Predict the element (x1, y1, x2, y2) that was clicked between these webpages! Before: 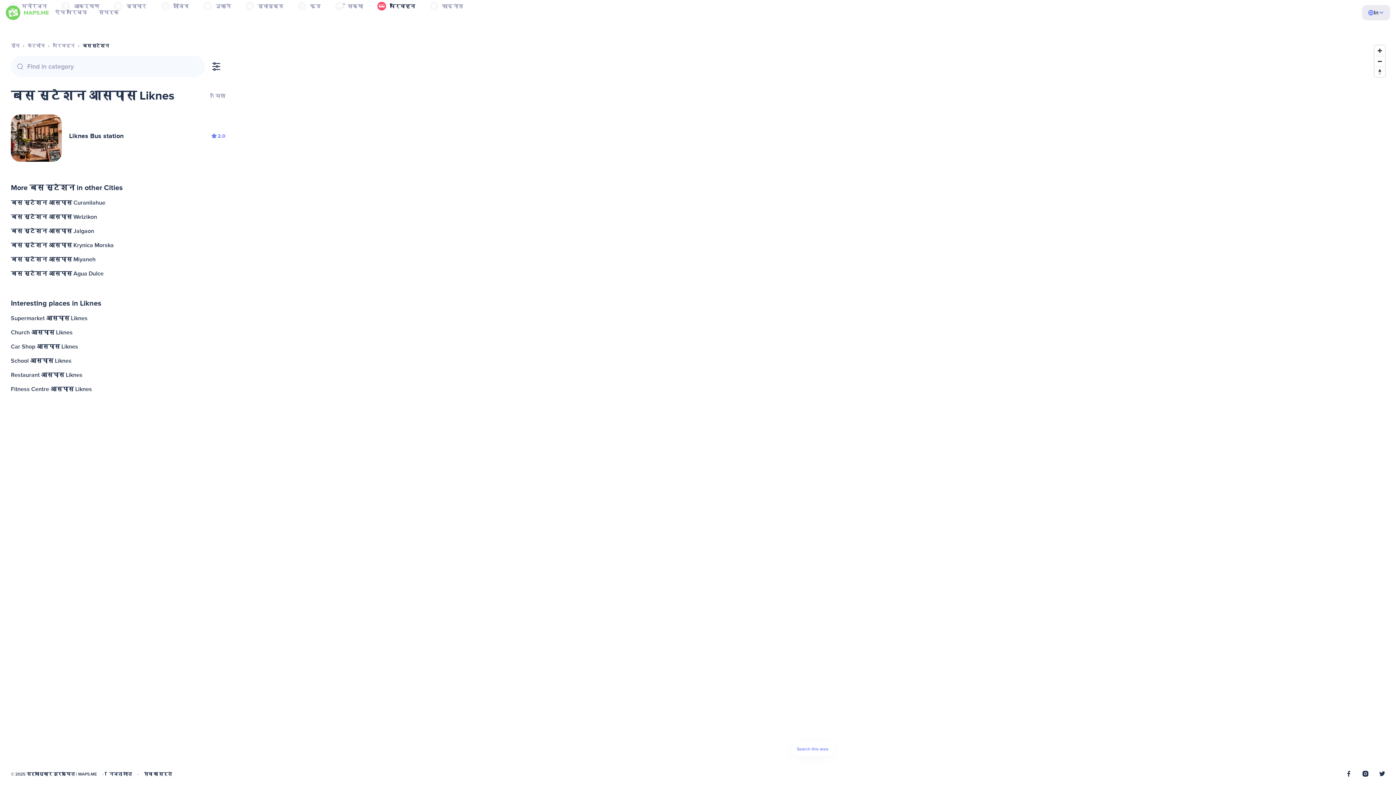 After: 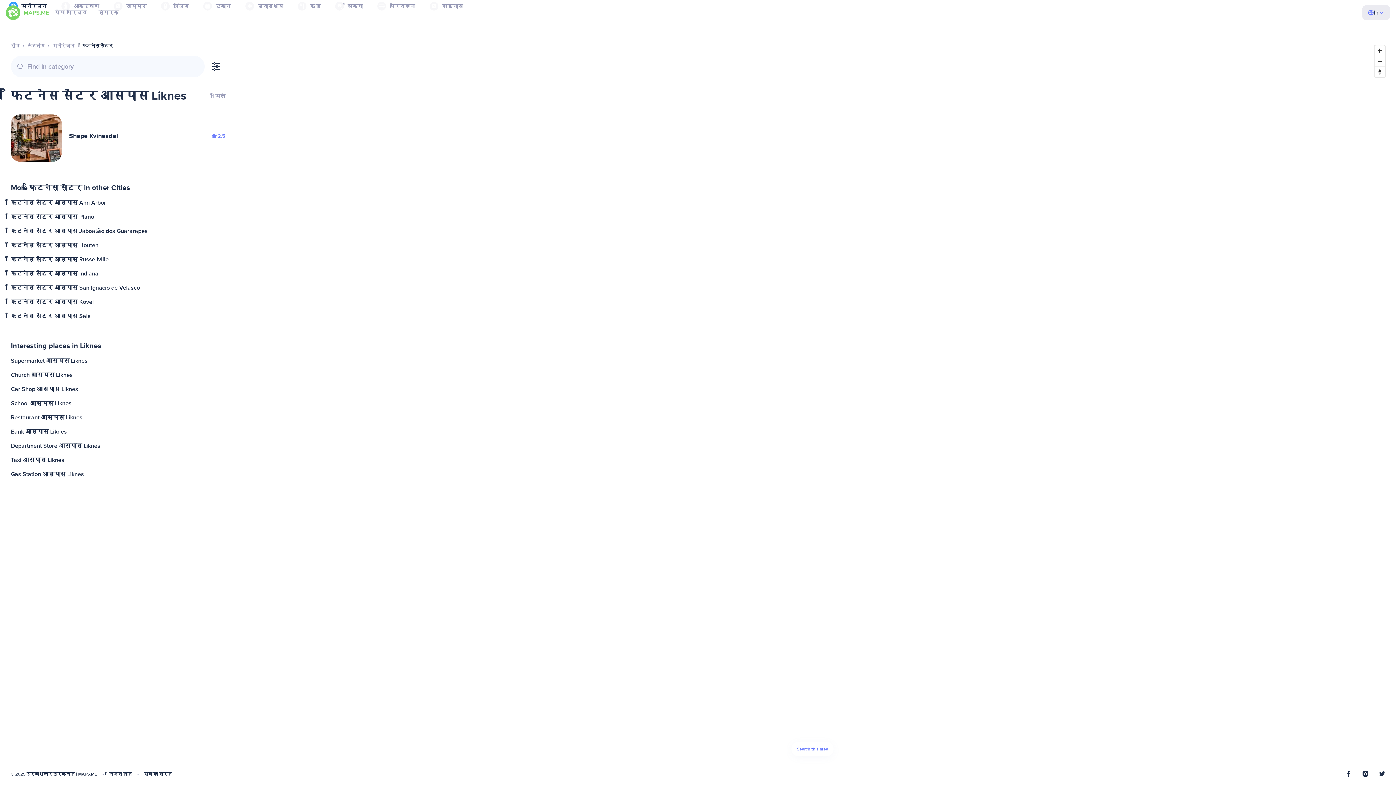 Action: bbox: (9, 382, 227, 396) label: Fitness Centre आसपास Liknes